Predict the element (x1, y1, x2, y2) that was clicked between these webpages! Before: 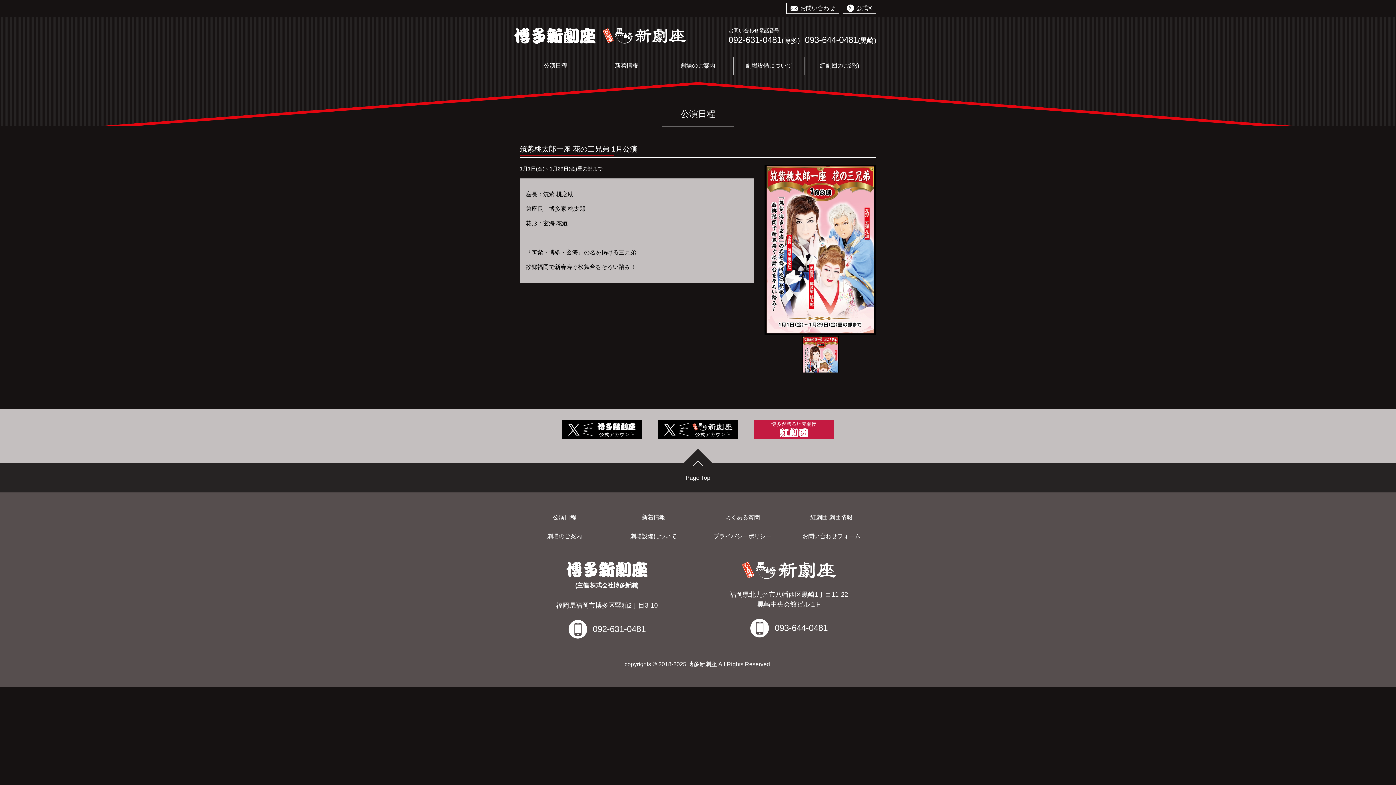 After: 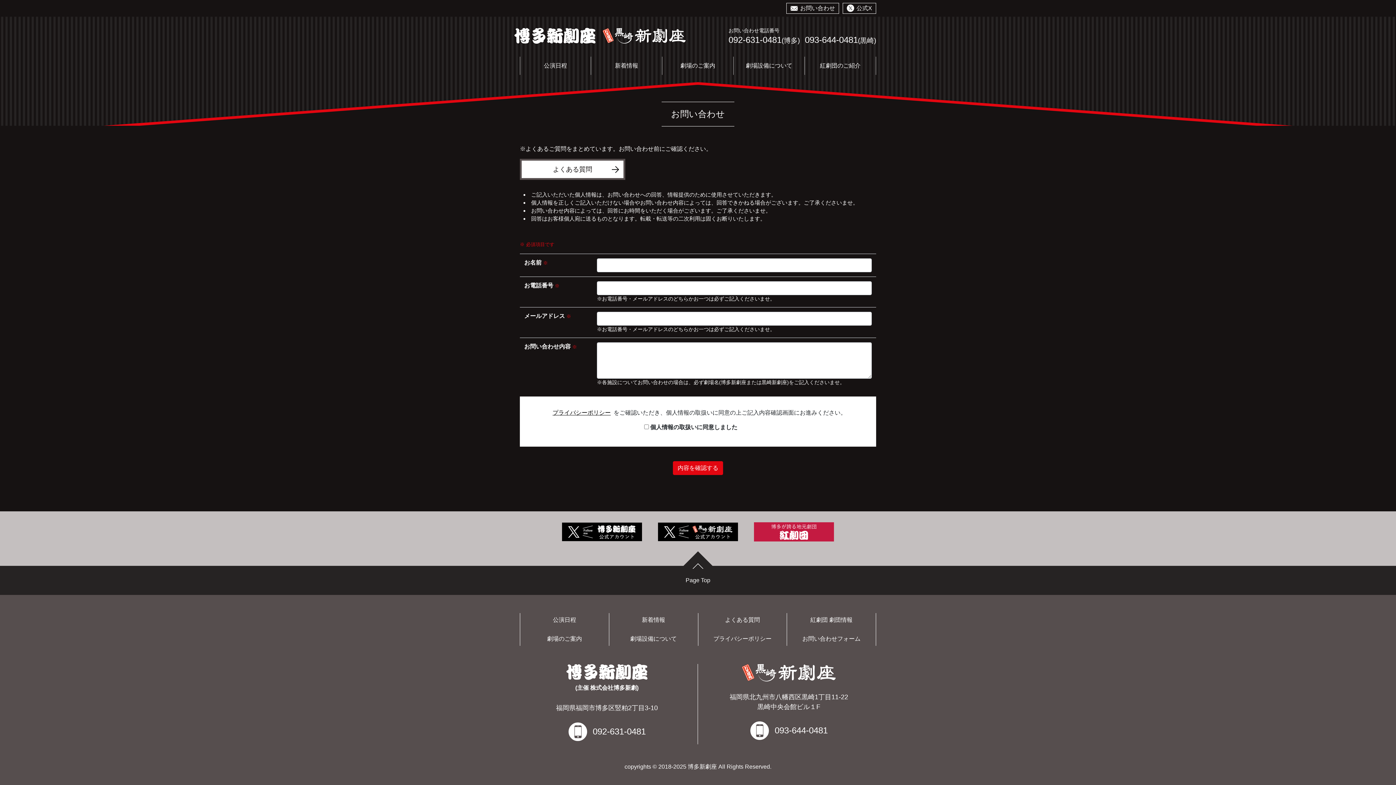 Action: bbox: (786, 3, 838, 13) label: 	お問い合わせ